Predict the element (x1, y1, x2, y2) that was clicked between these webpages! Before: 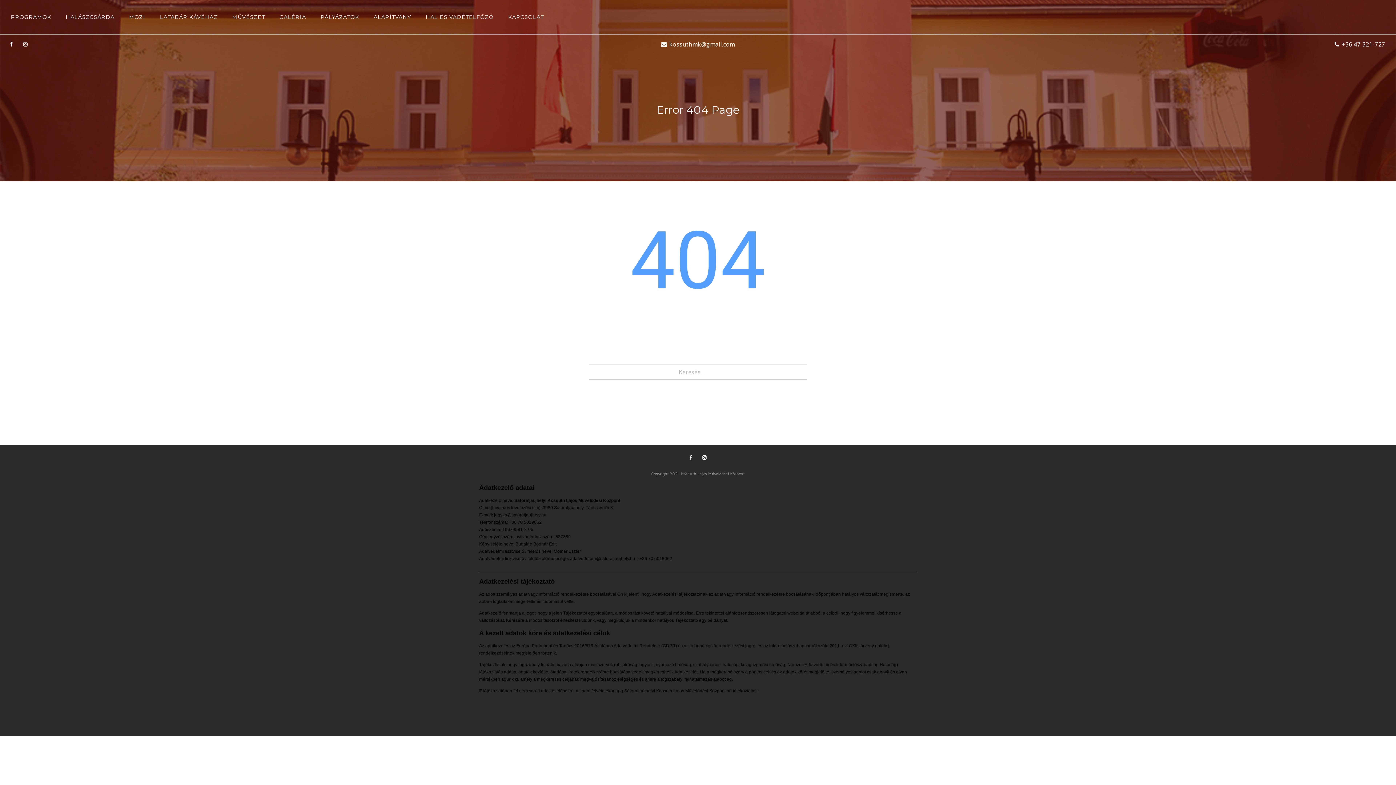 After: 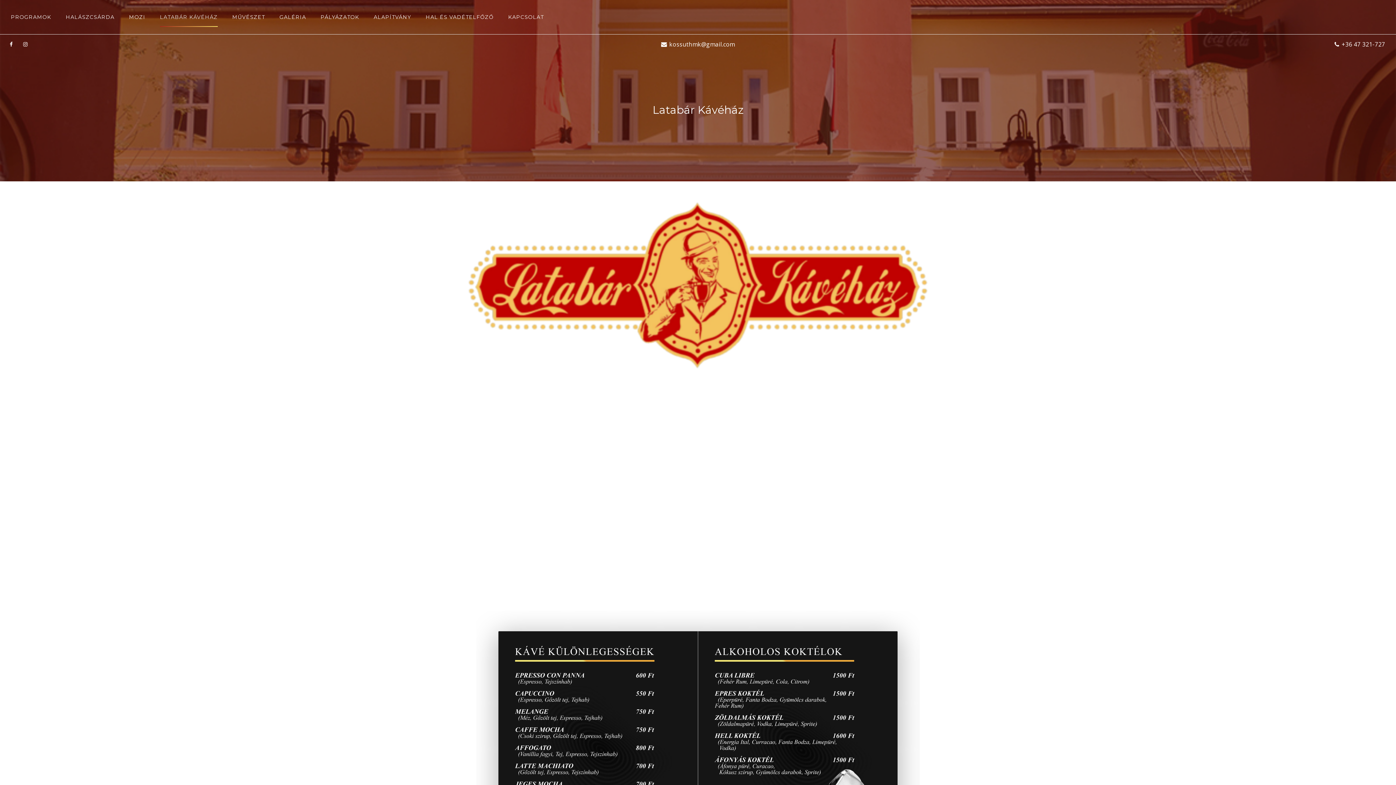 Action: label: LATABÁR KÁVÉHÁZ bbox: (160, 0, 217, 26)